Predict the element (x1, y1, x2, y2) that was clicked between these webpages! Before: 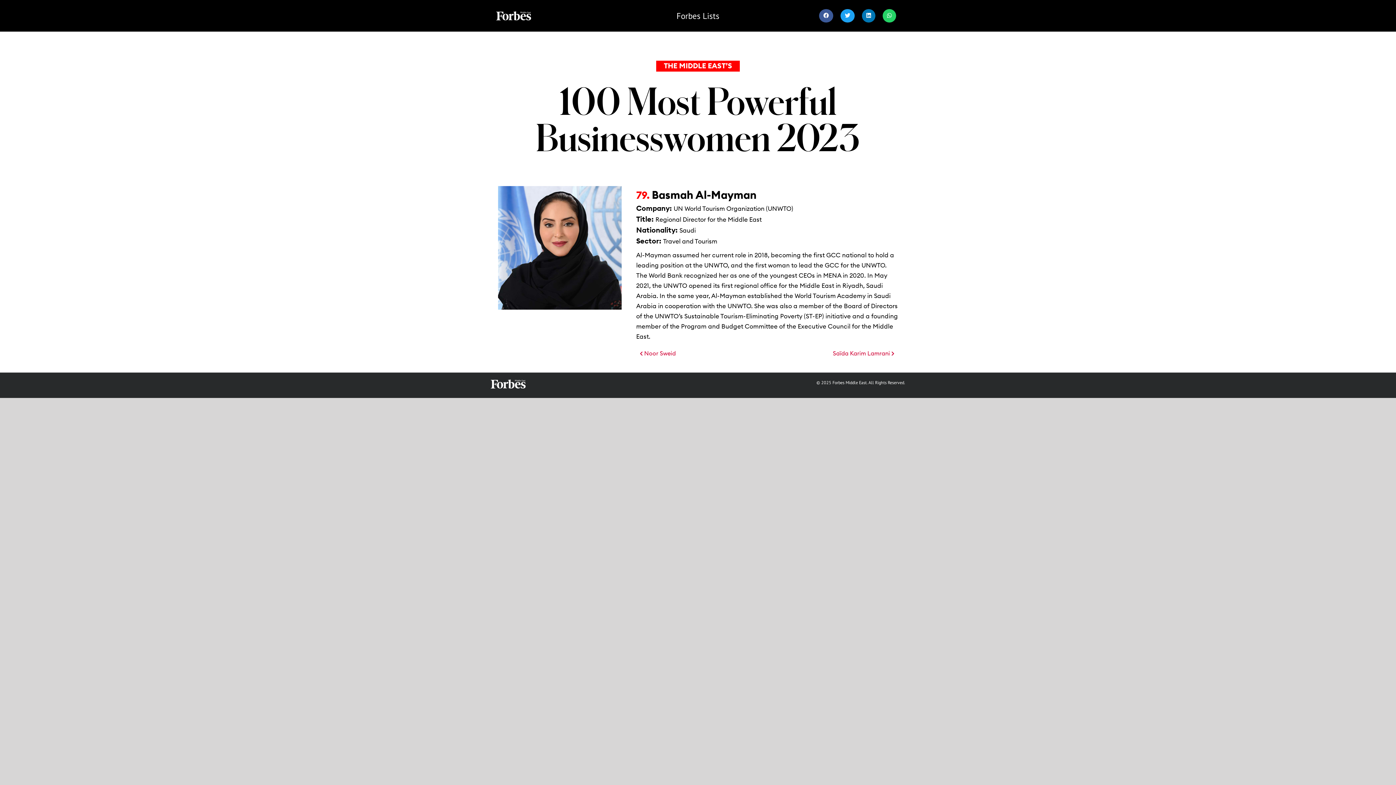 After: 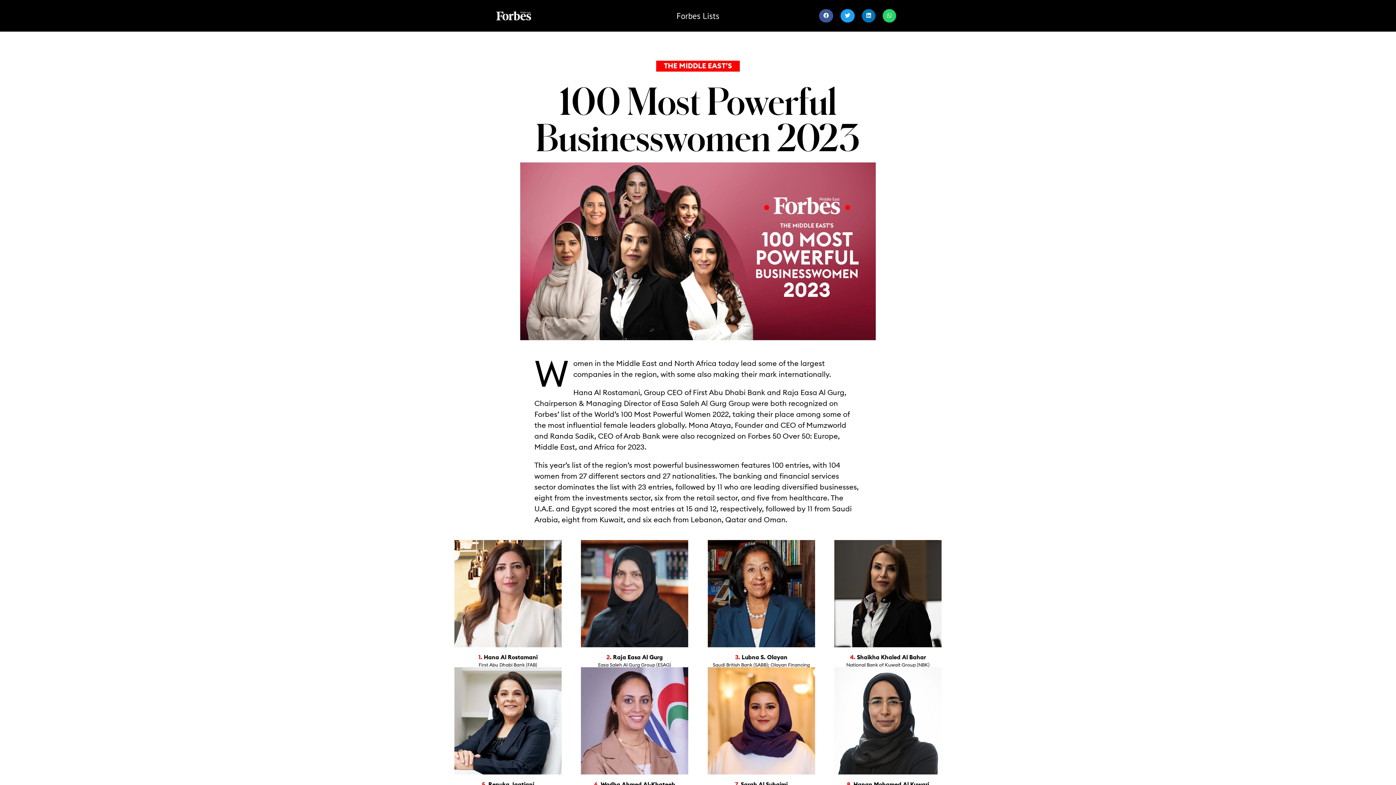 Action: bbox: (536, 80, 860, 157) label: 100 Most Powerful
Businesswomen 2023